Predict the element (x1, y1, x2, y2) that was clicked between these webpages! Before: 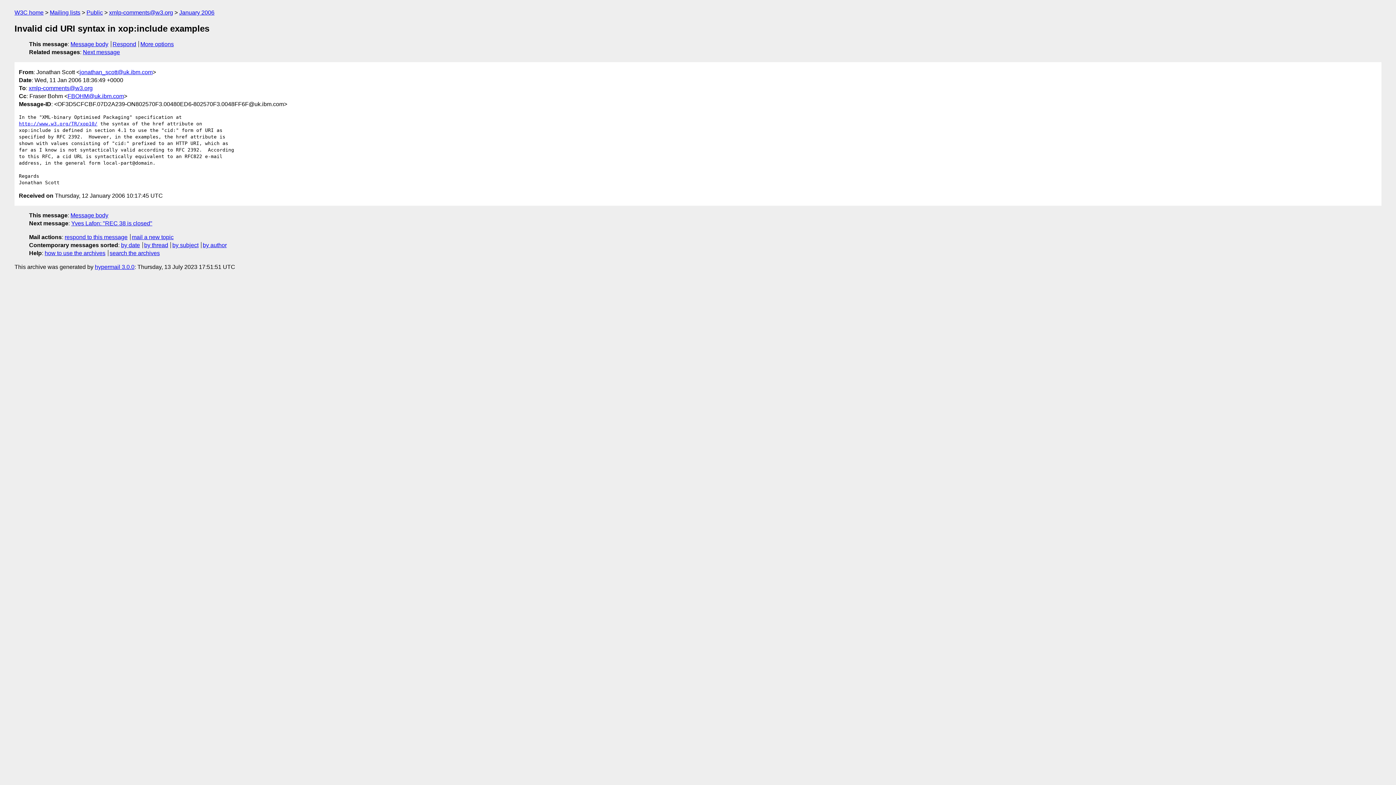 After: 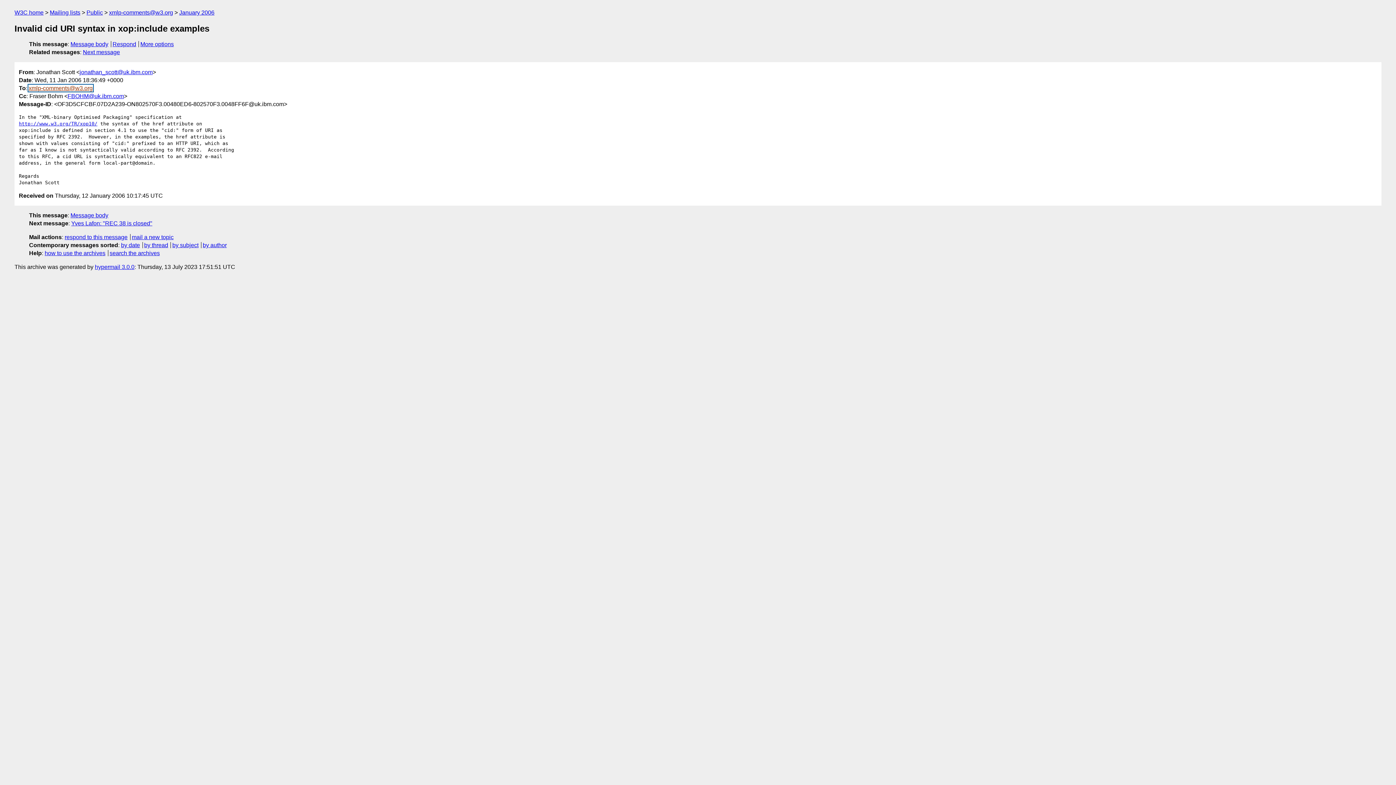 Action: label: xmlp-comments@w3.org bbox: (28, 84, 92, 91)